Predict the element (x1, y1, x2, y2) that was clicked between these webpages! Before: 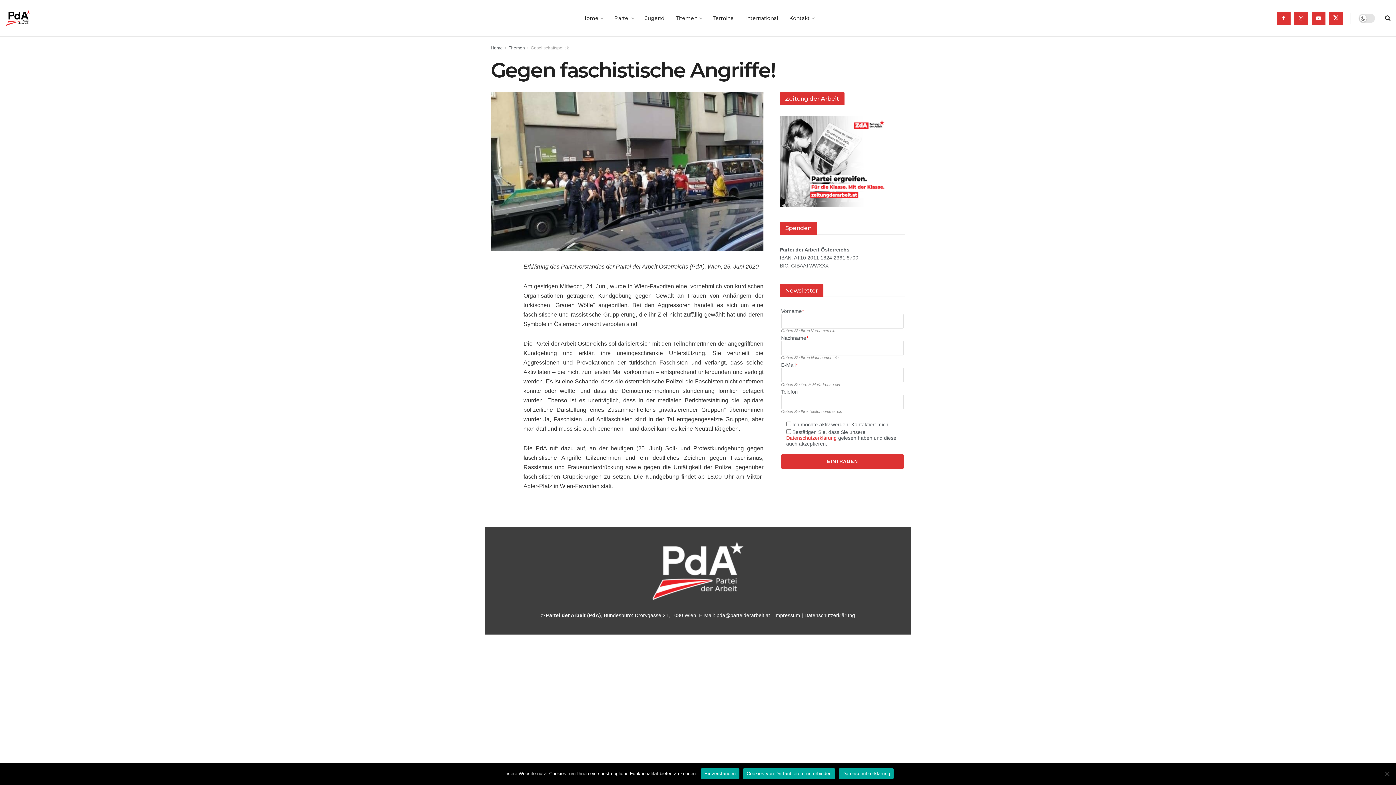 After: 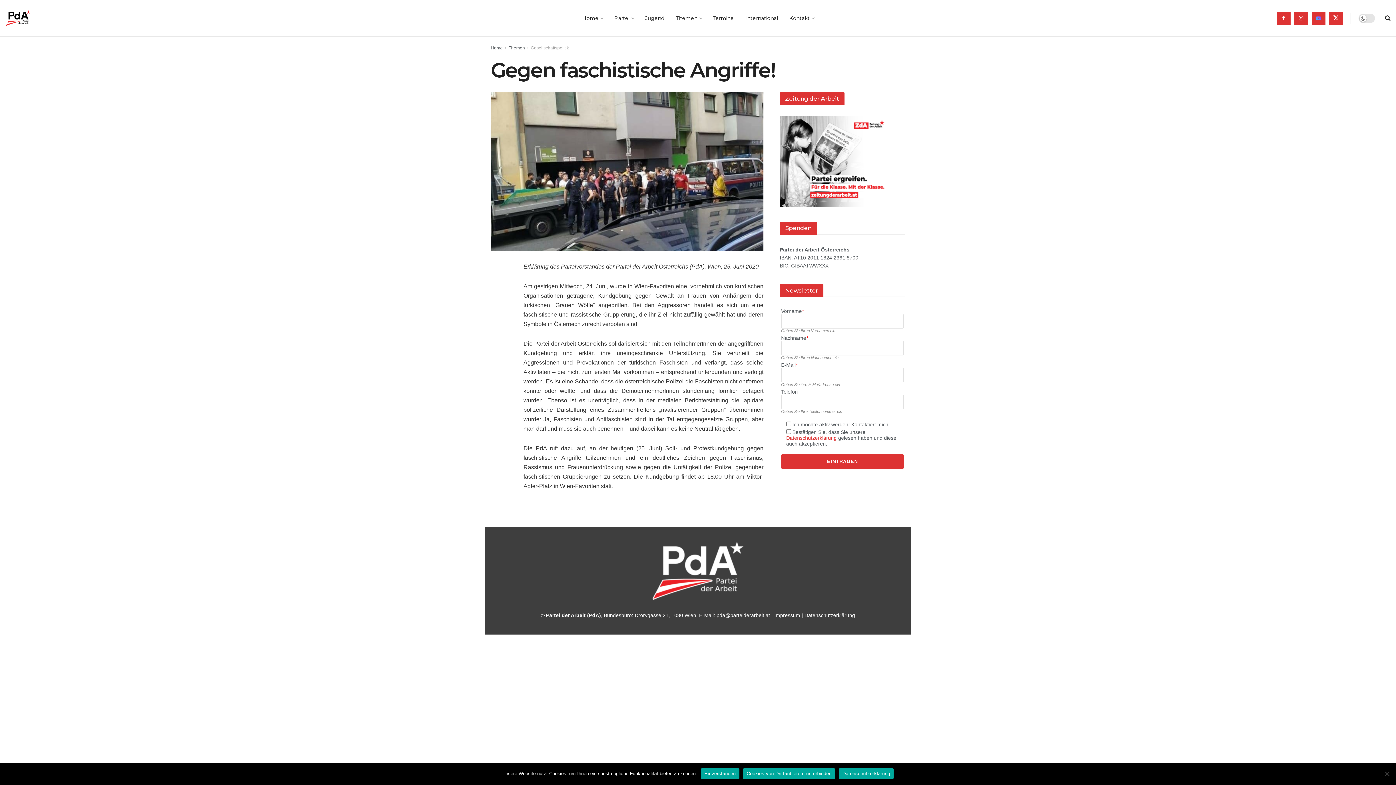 Action: label: Find us on Youtube bbox: (1312, 0, 1325, 36)